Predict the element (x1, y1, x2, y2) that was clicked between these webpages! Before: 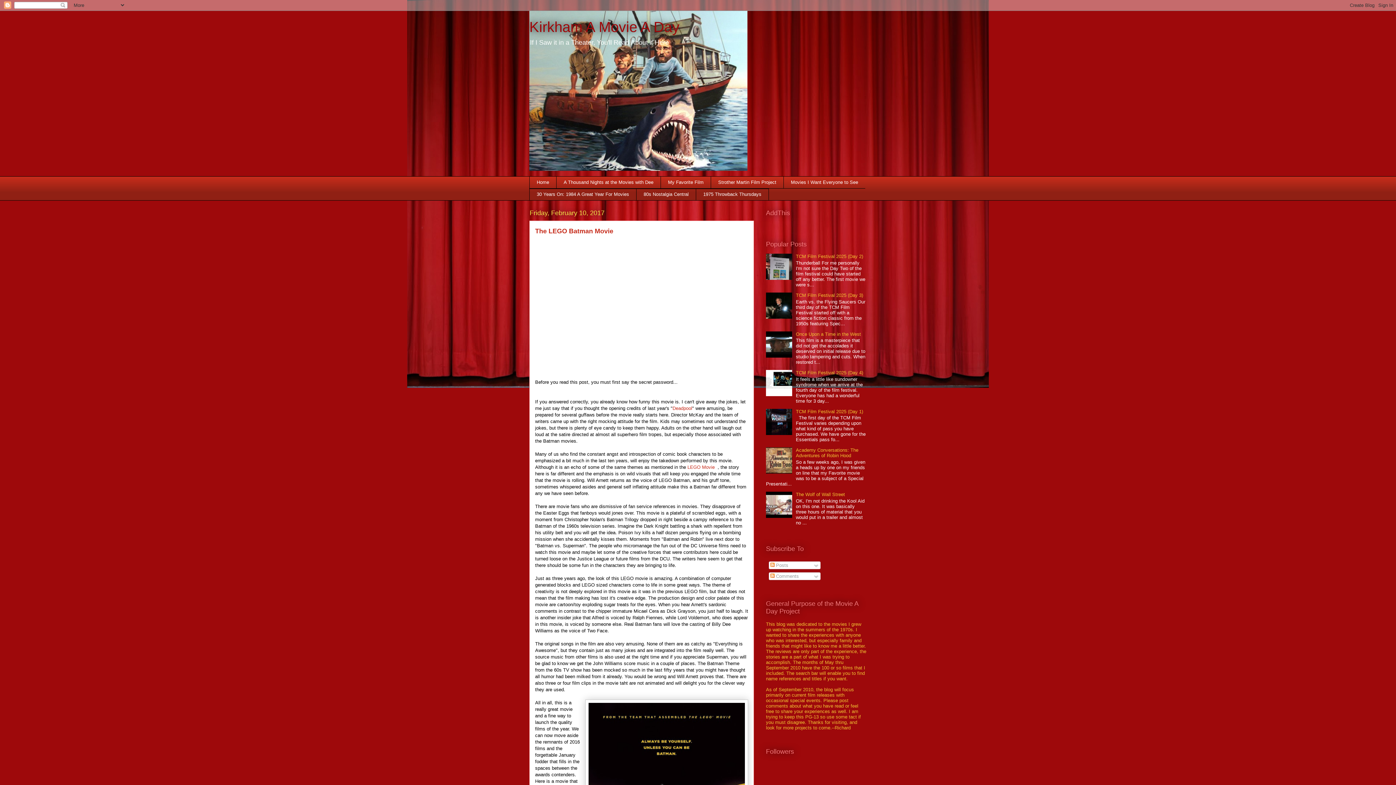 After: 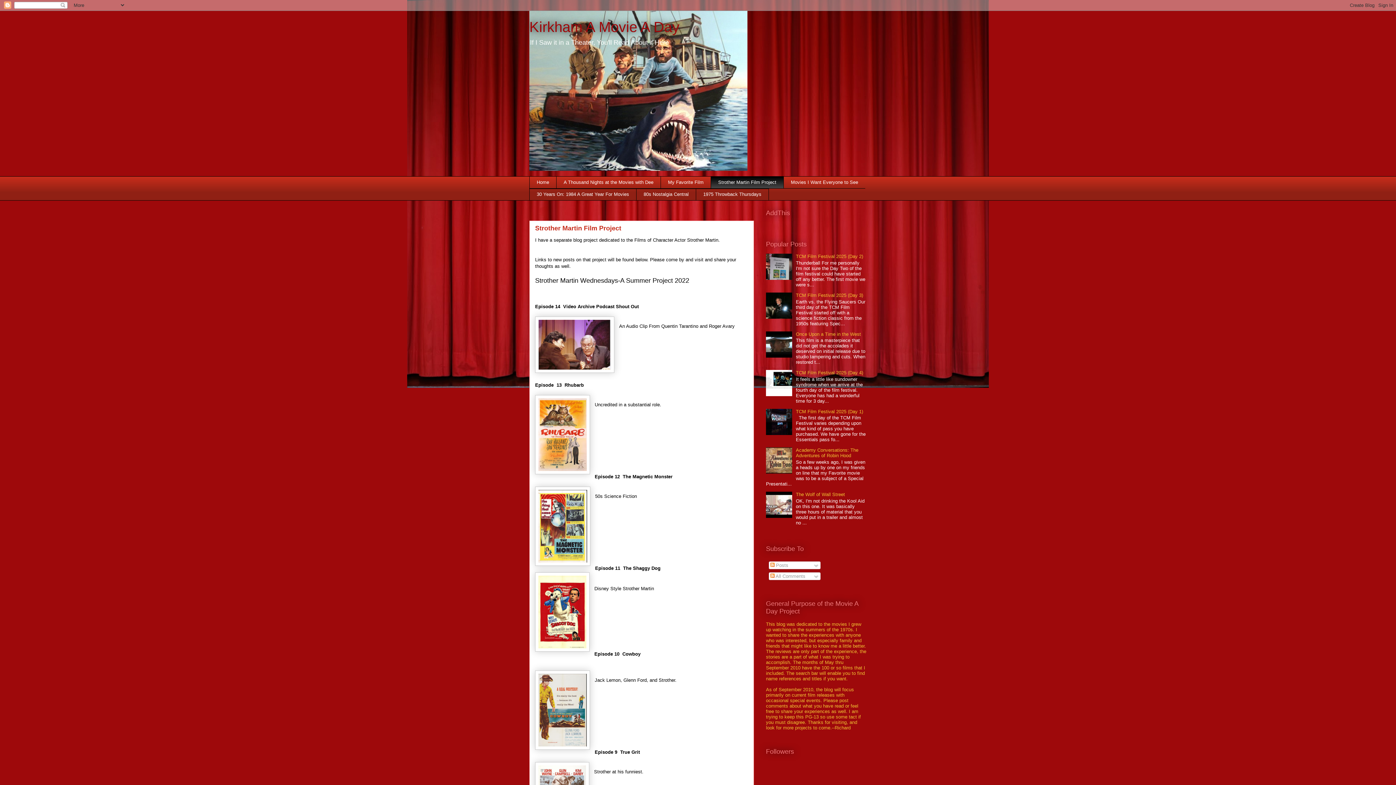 Action: label: Strother Martin Film Project bbox: (710, 176, 783, 188)